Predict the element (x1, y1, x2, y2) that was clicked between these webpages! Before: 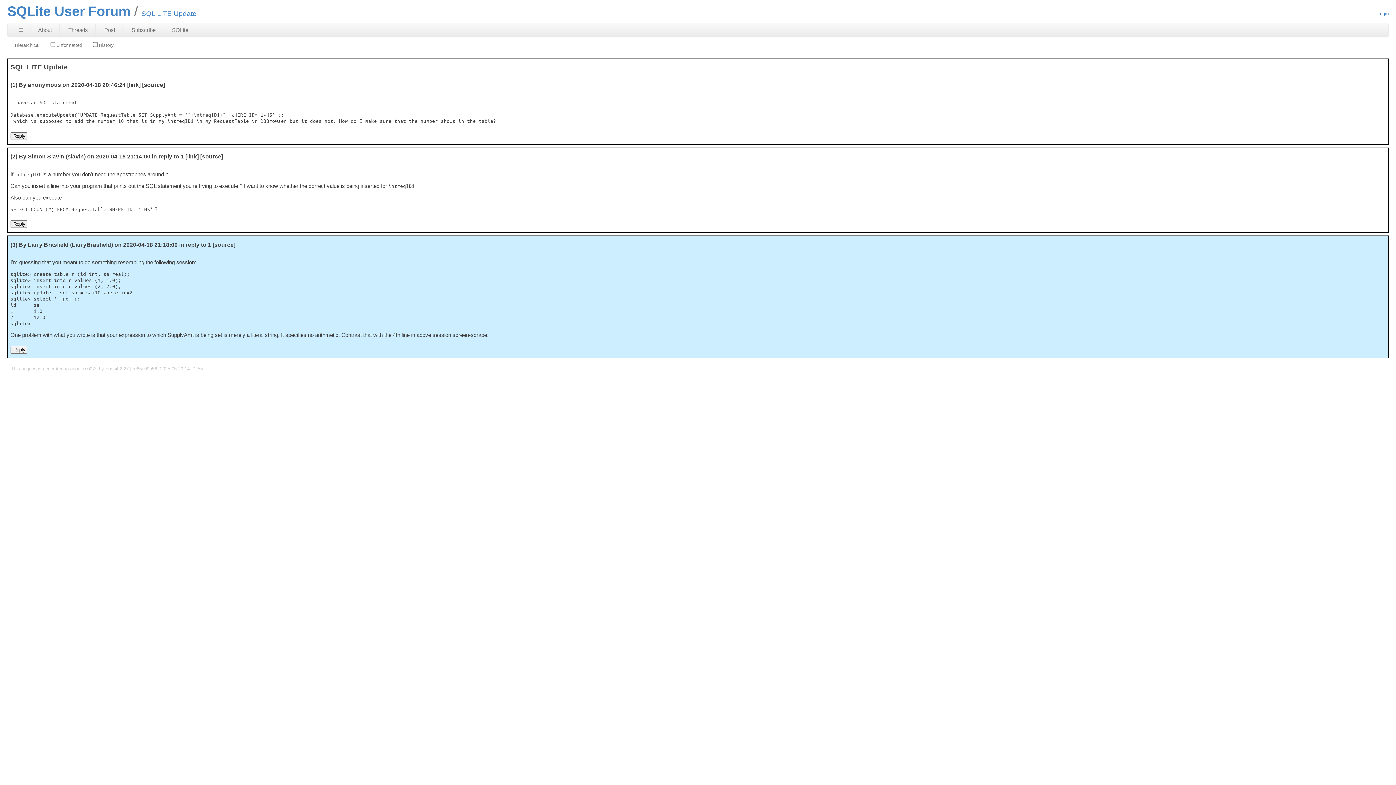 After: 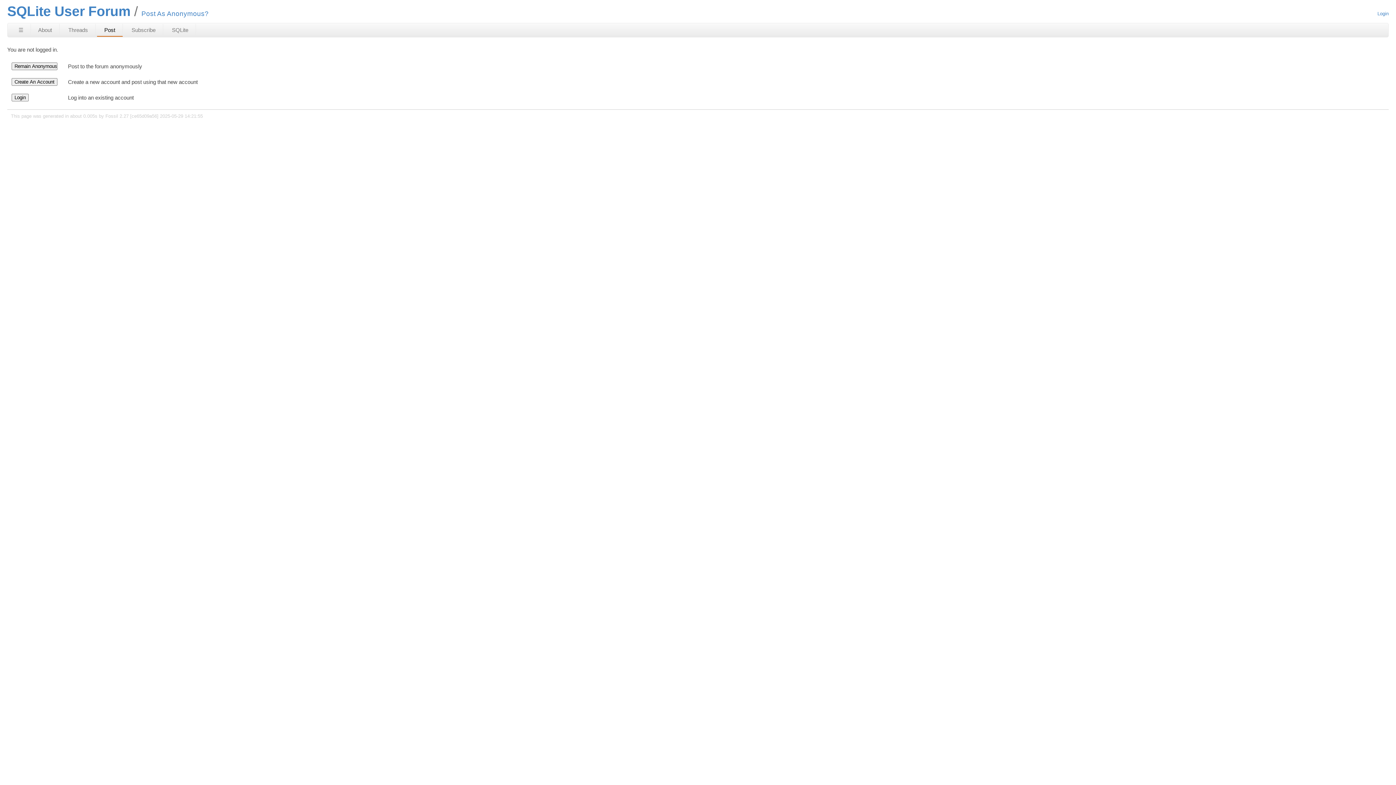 Action: label: Post bbox: (97, 24, 122, 36)